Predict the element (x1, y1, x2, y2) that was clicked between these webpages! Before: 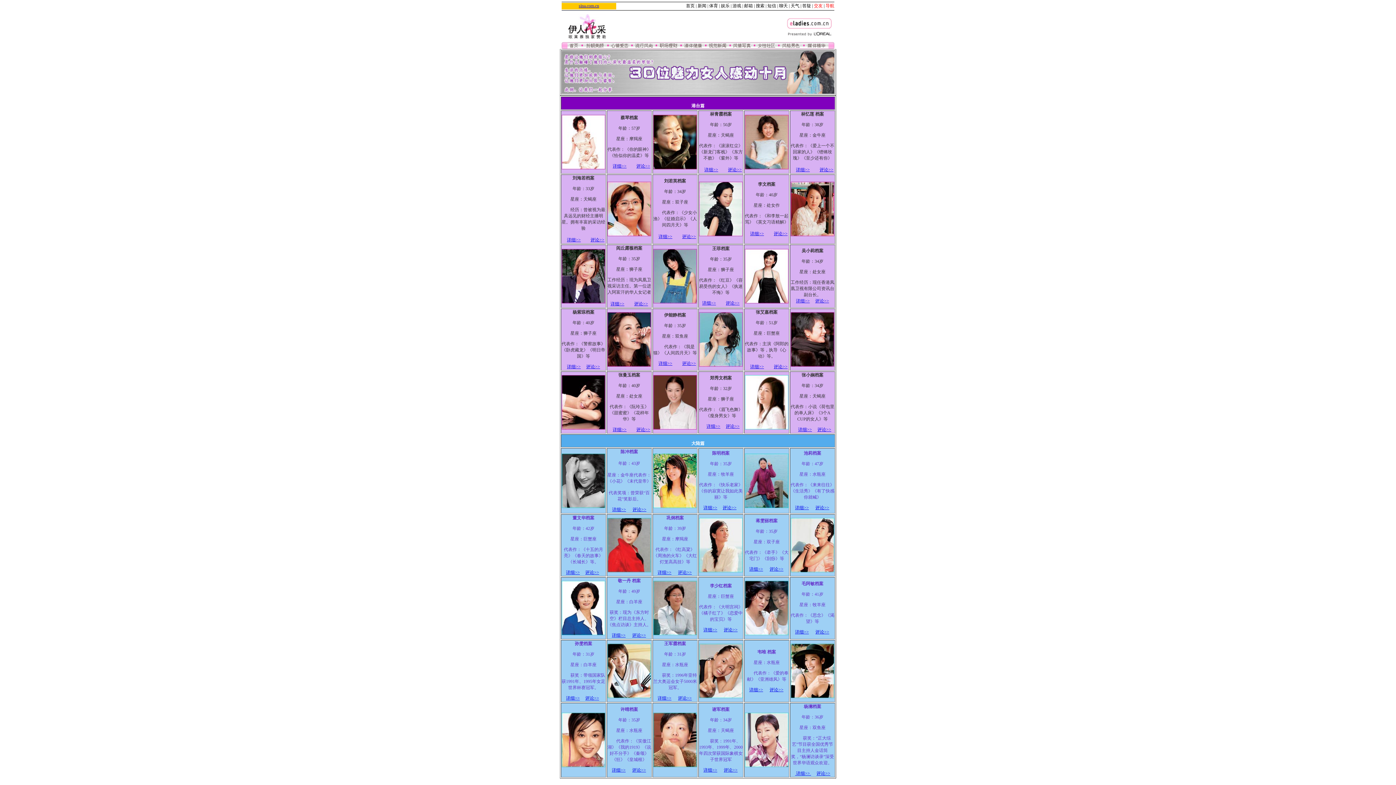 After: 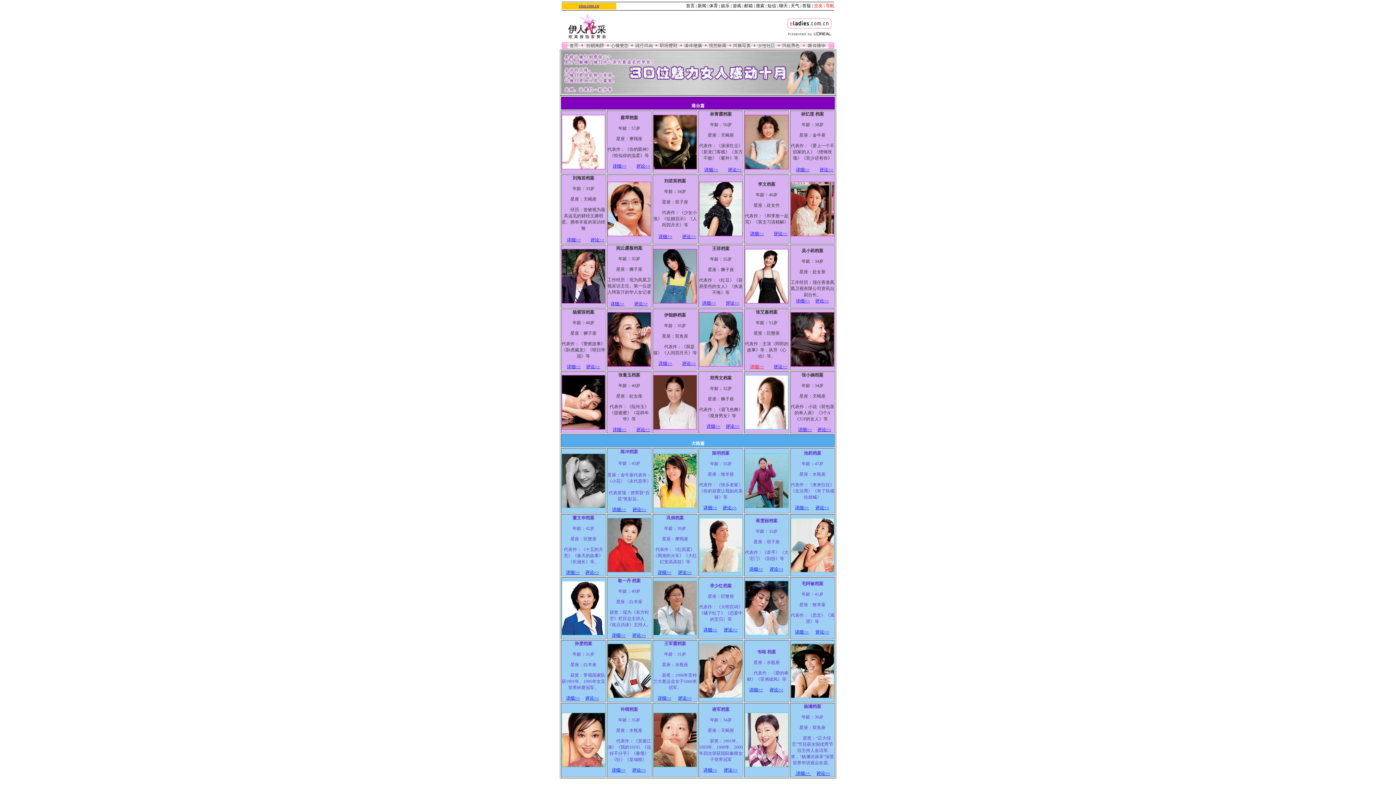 Action: bbox: (750, 364, 764, 369) label: 详细>>